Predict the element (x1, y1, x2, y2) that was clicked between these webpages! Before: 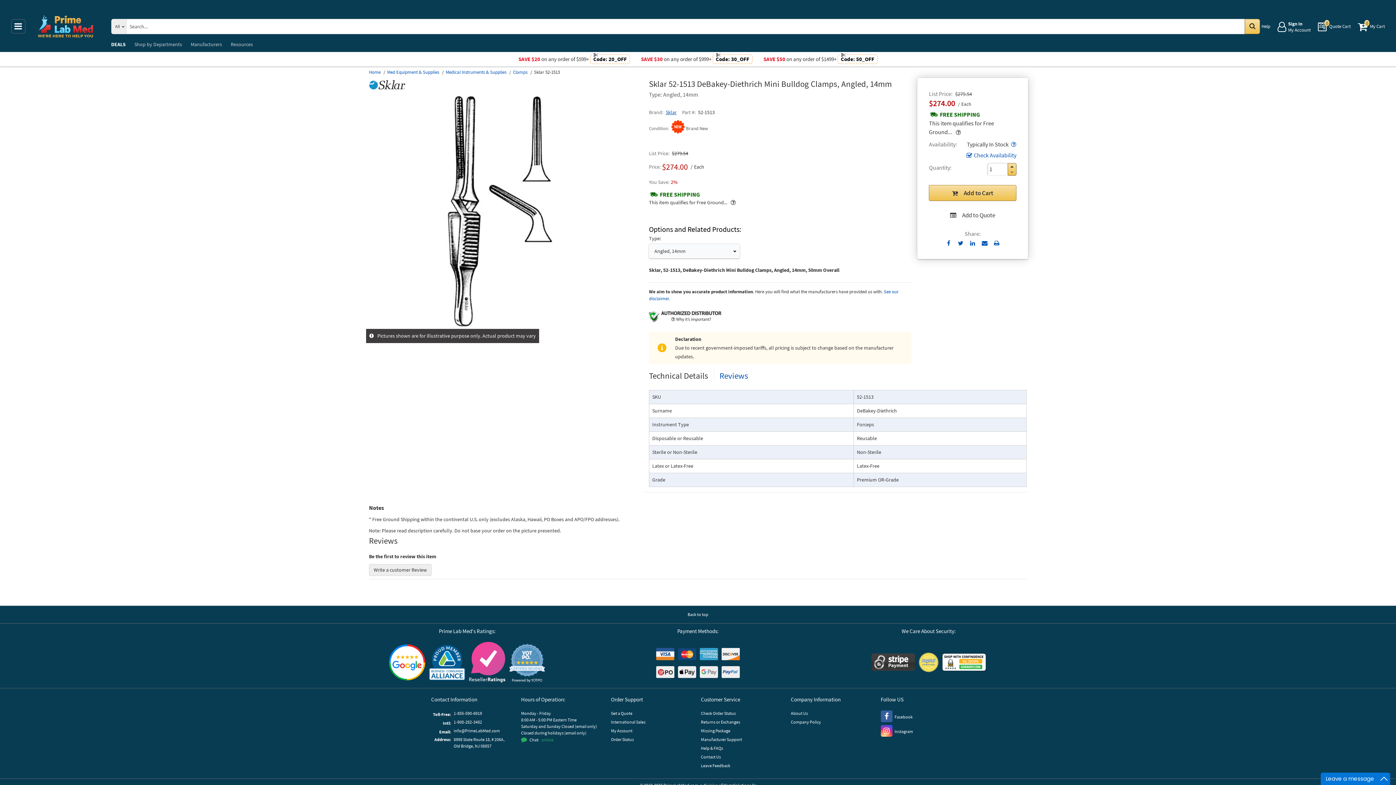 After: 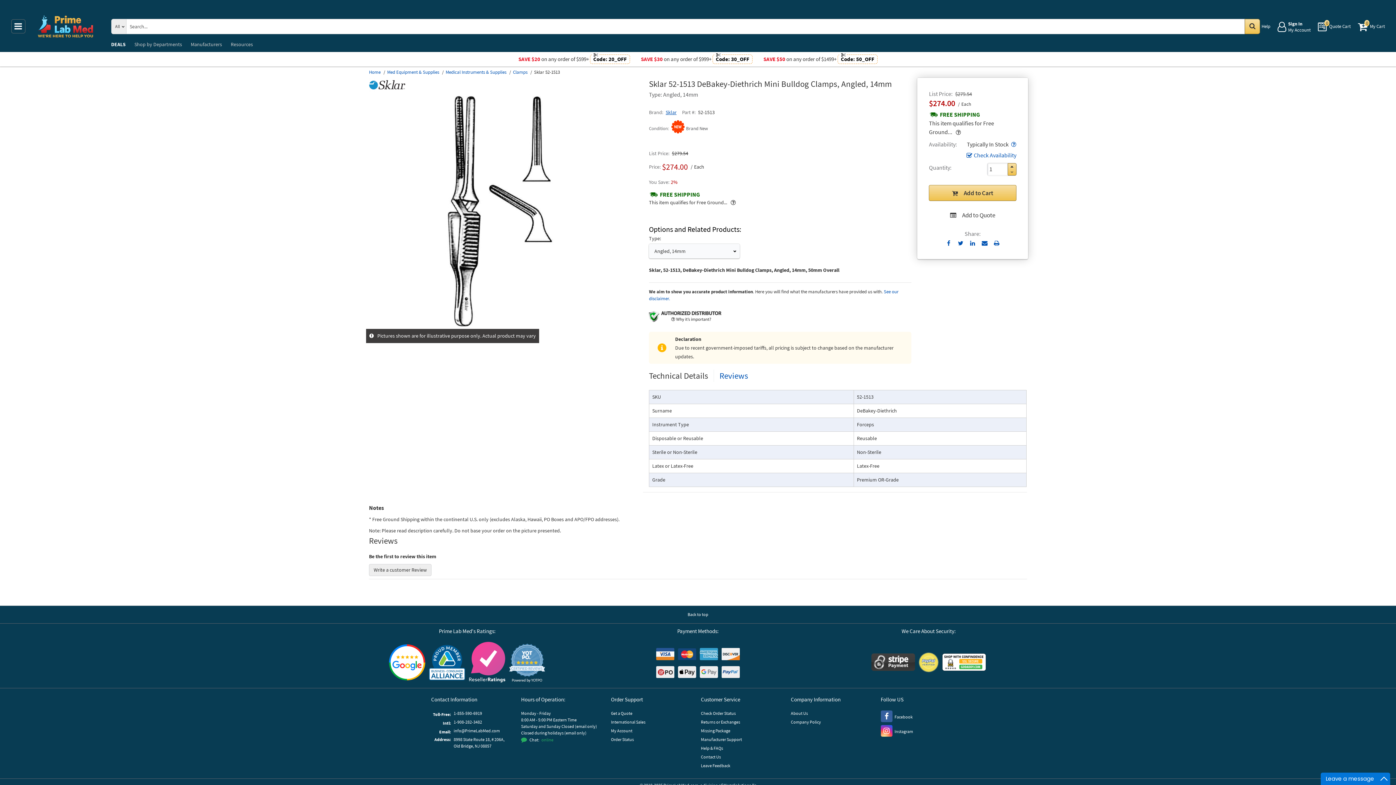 Action: label: Submit button bbox: (929, 185, 1016, 201)